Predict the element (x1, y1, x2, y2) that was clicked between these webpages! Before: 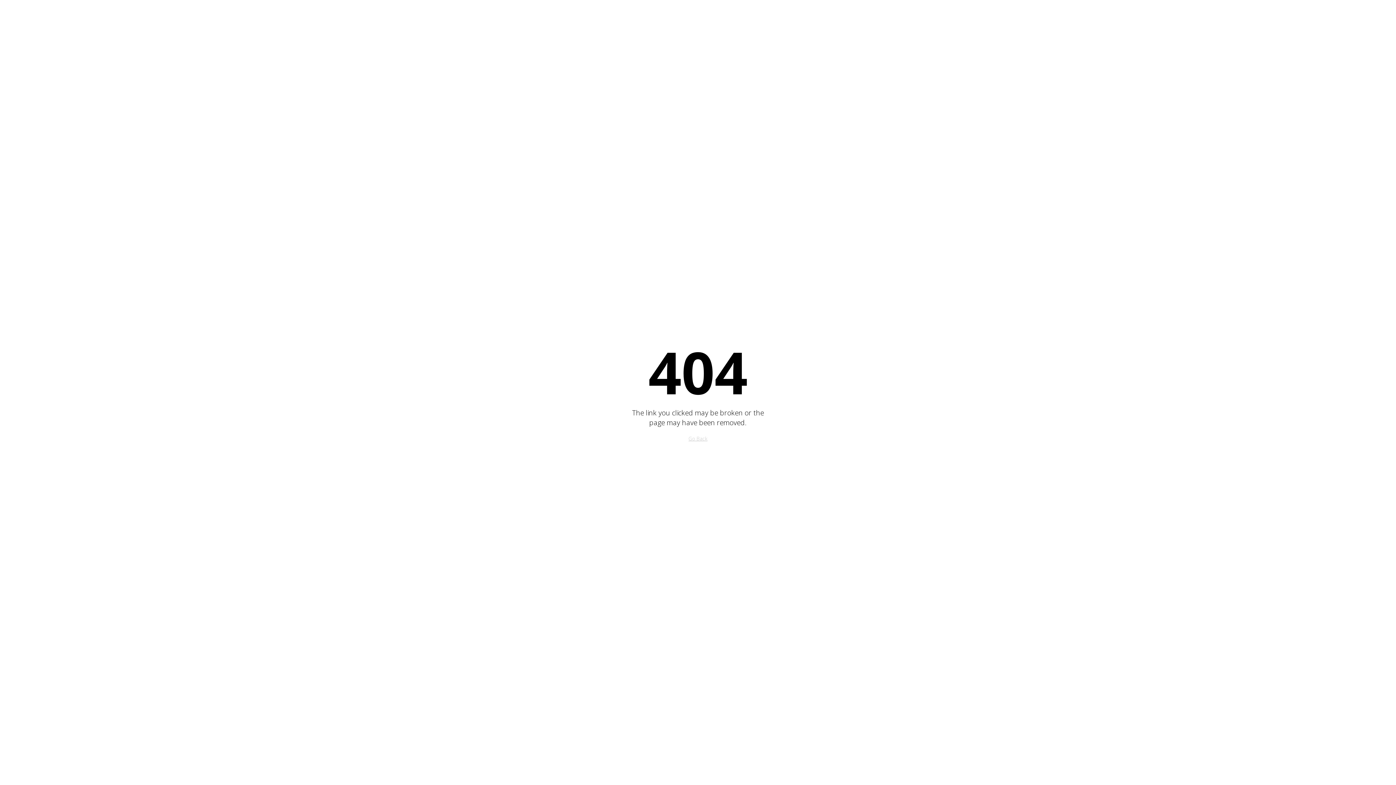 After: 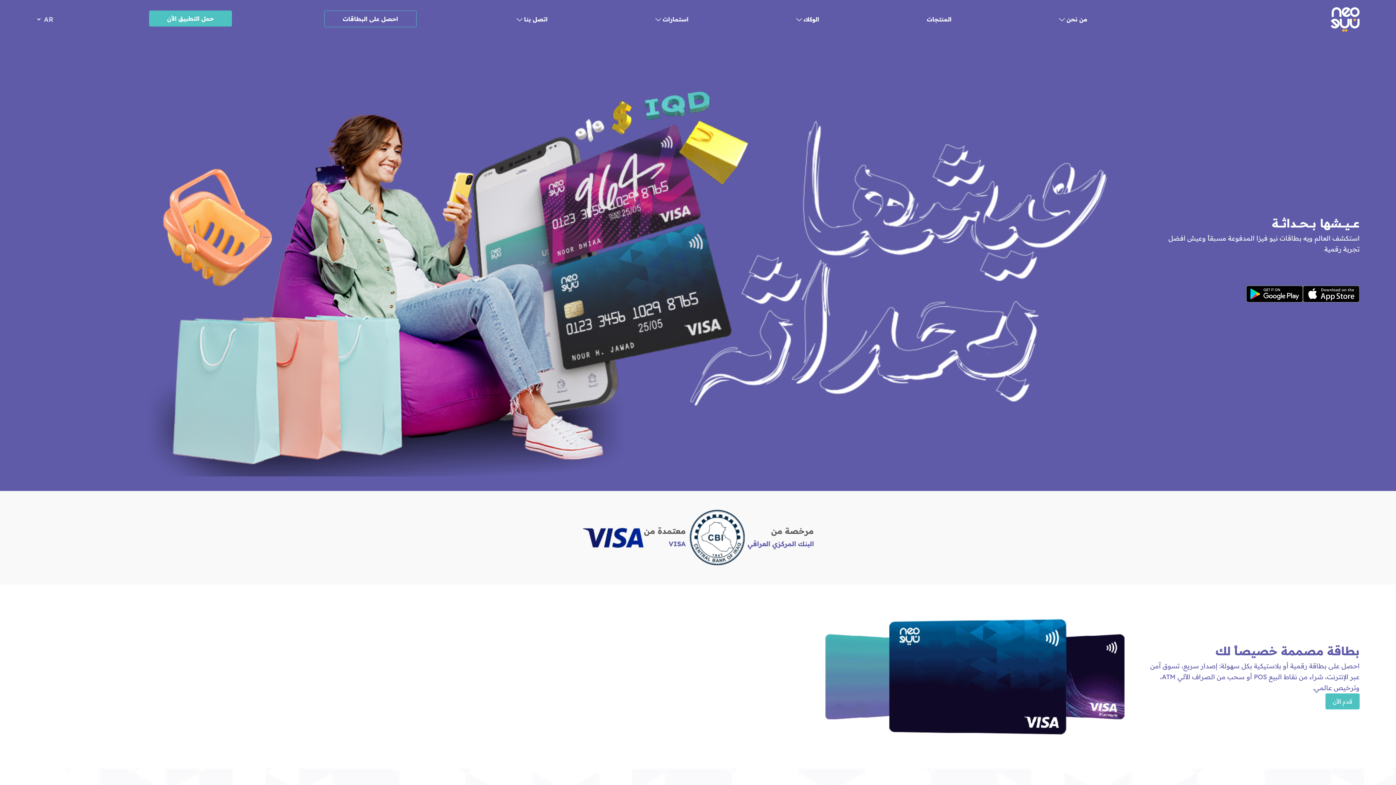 Action: label: Go Back bbox: (688, 435, 707, 442)